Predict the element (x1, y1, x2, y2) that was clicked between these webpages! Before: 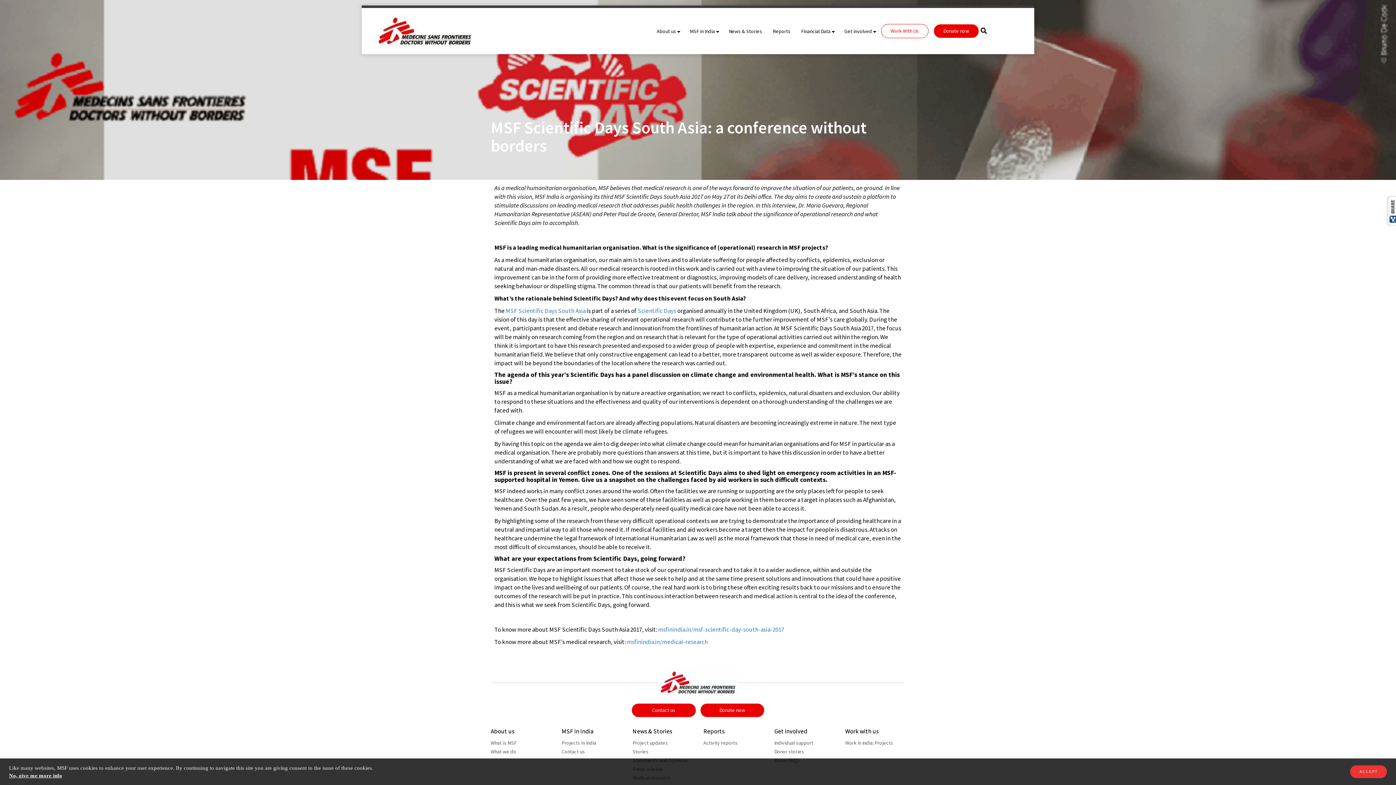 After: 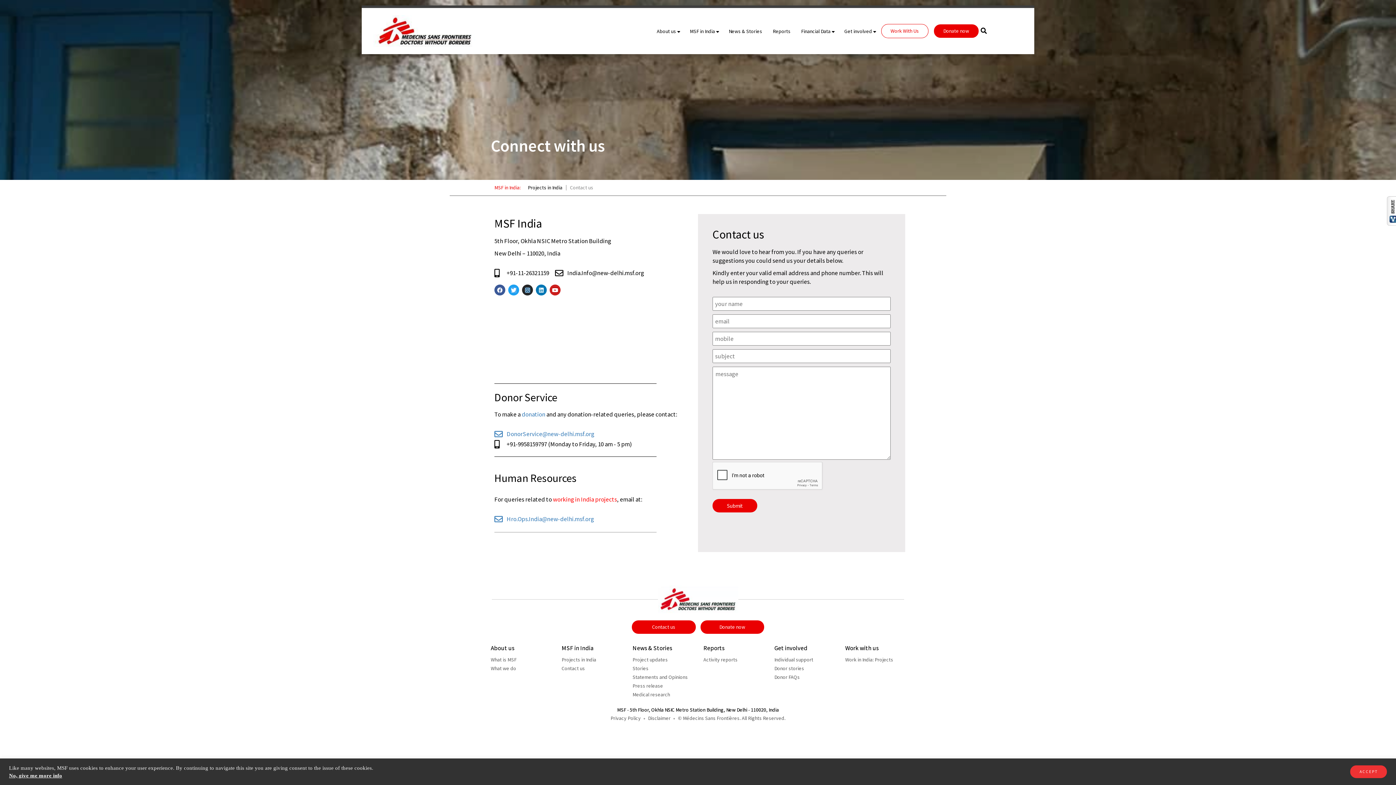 Action: label: Contact us bbox: (561, 748, 585, 755)